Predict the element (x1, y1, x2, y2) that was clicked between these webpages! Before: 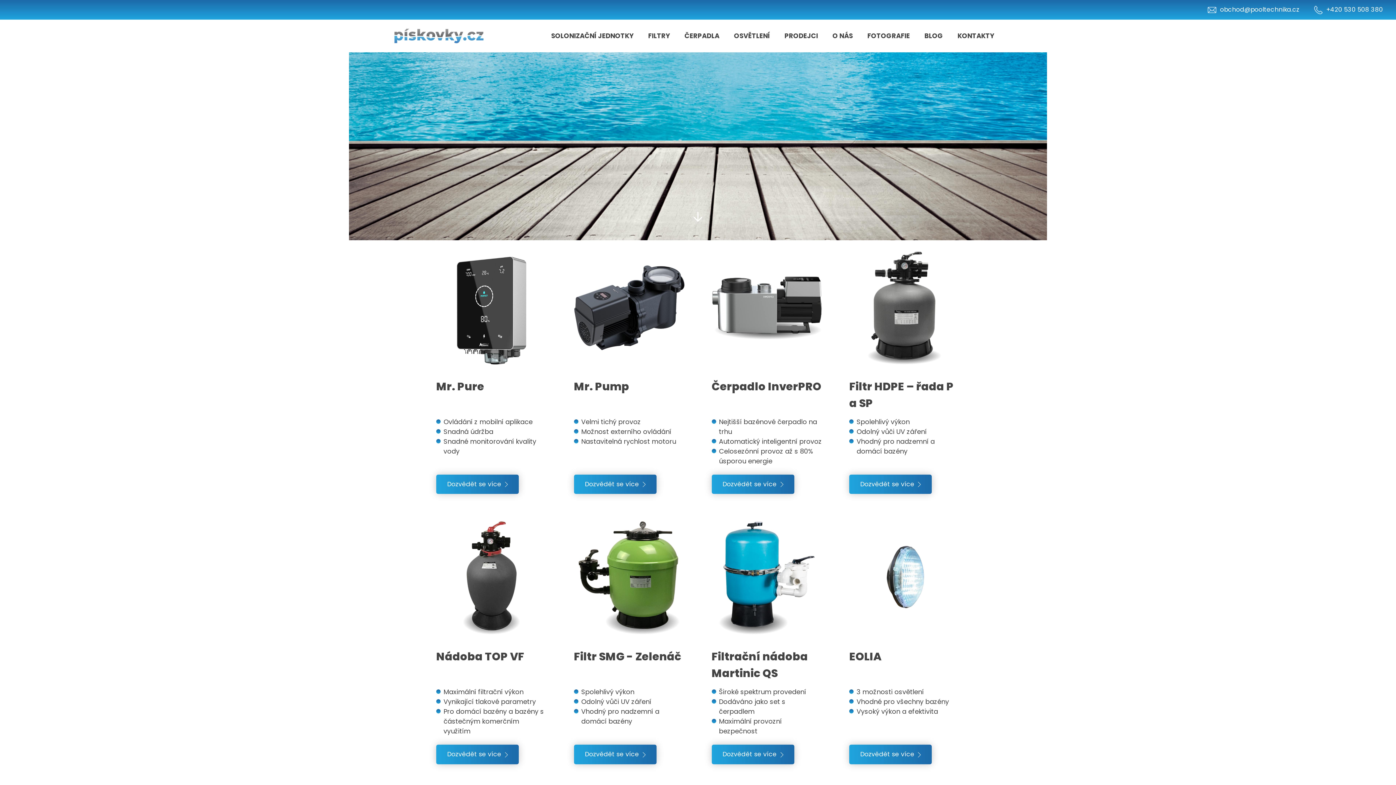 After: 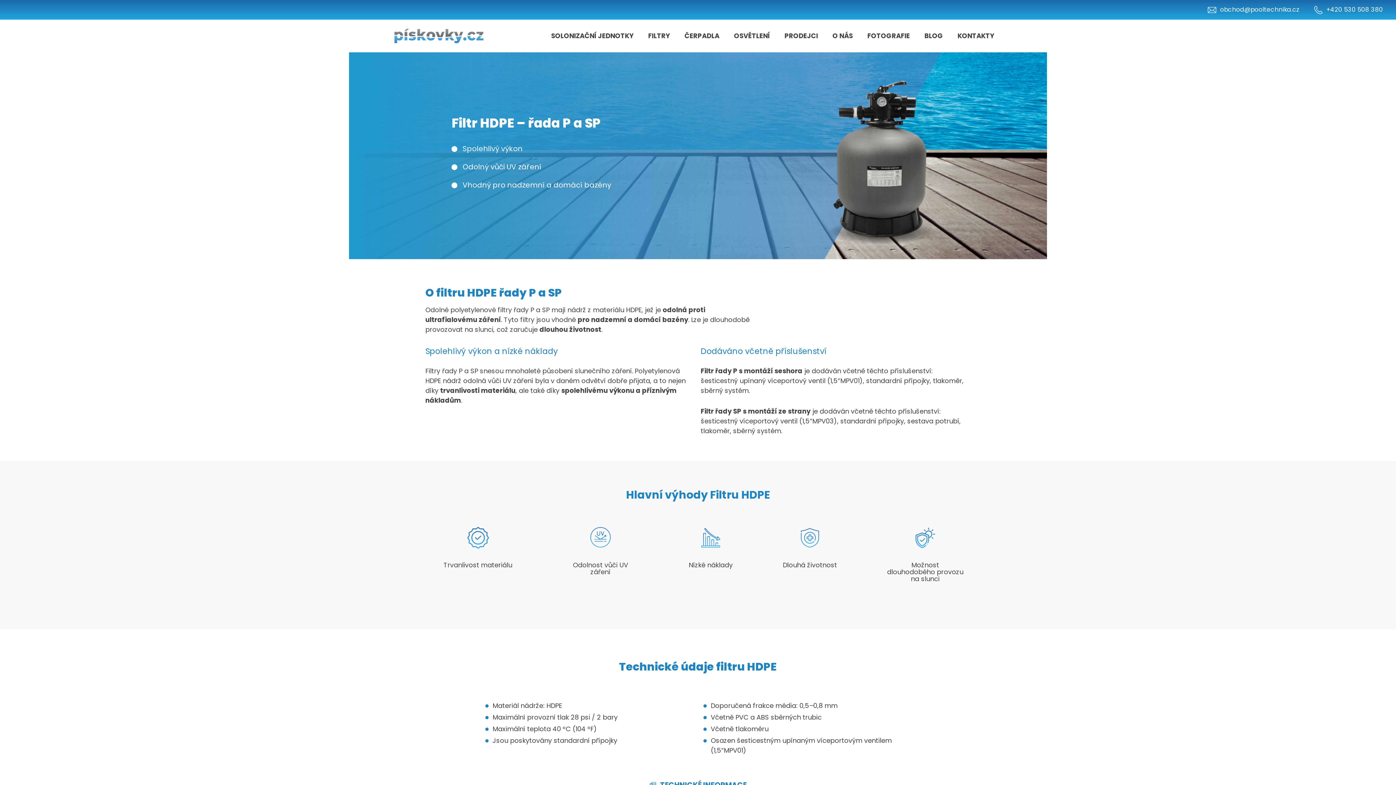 Action: label: Filtr HDPE – řada P a SP
Spolehlivý výkon
Odolný vůči UV záření
Vhodný pro nadzemní a domácí bazény

Dozvědět se více bbox: (838, 240, 970, 505)